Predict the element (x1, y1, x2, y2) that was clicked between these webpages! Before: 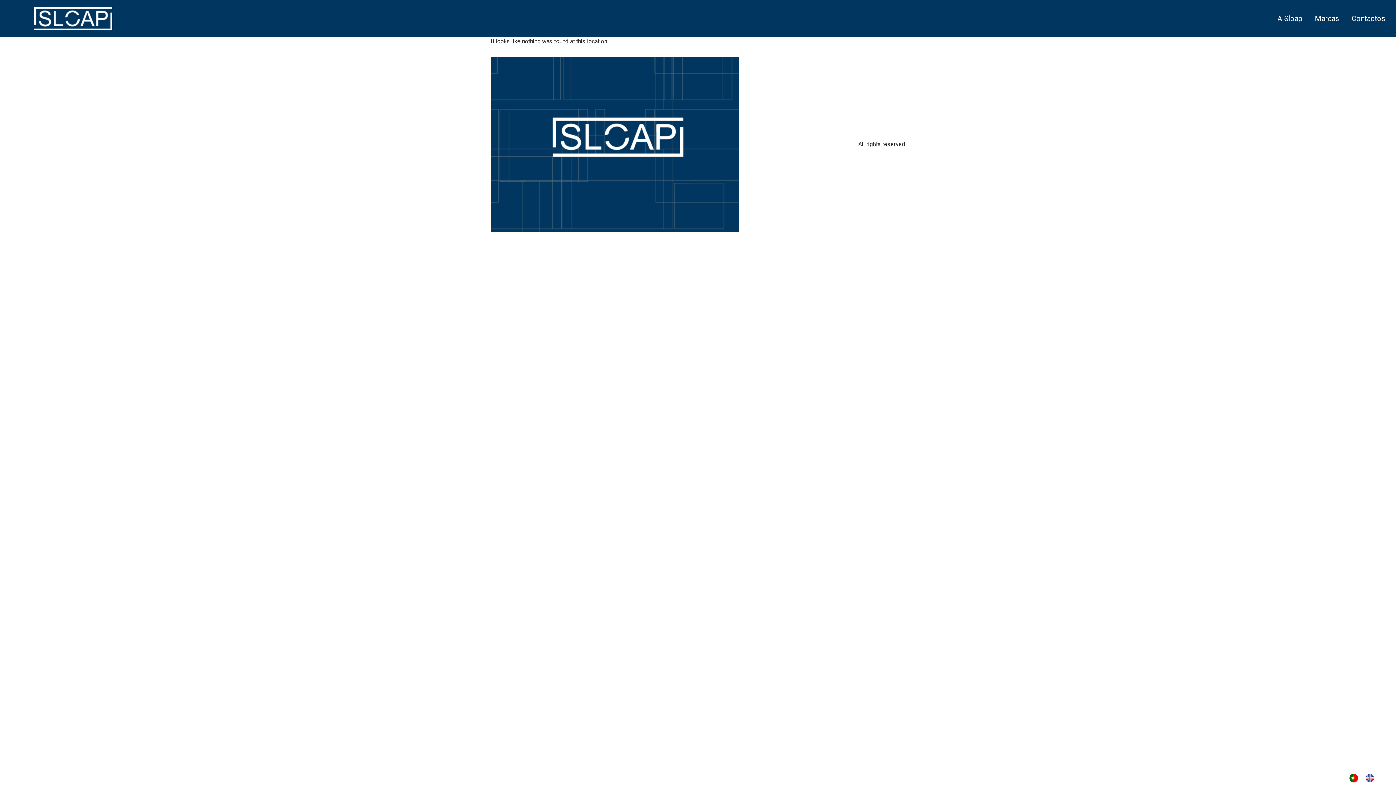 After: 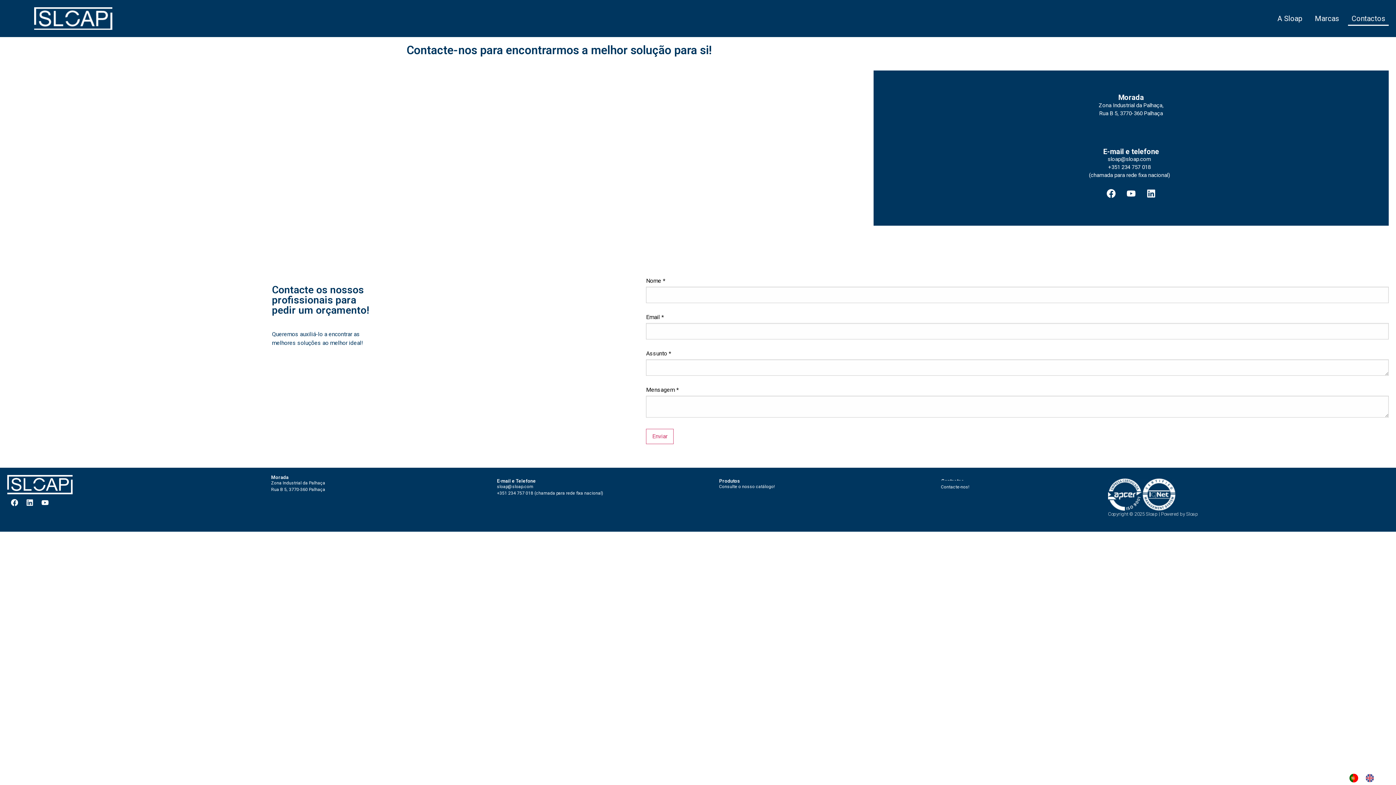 Action: label: Contactos bbox: (1348, 11, 1389, 25)